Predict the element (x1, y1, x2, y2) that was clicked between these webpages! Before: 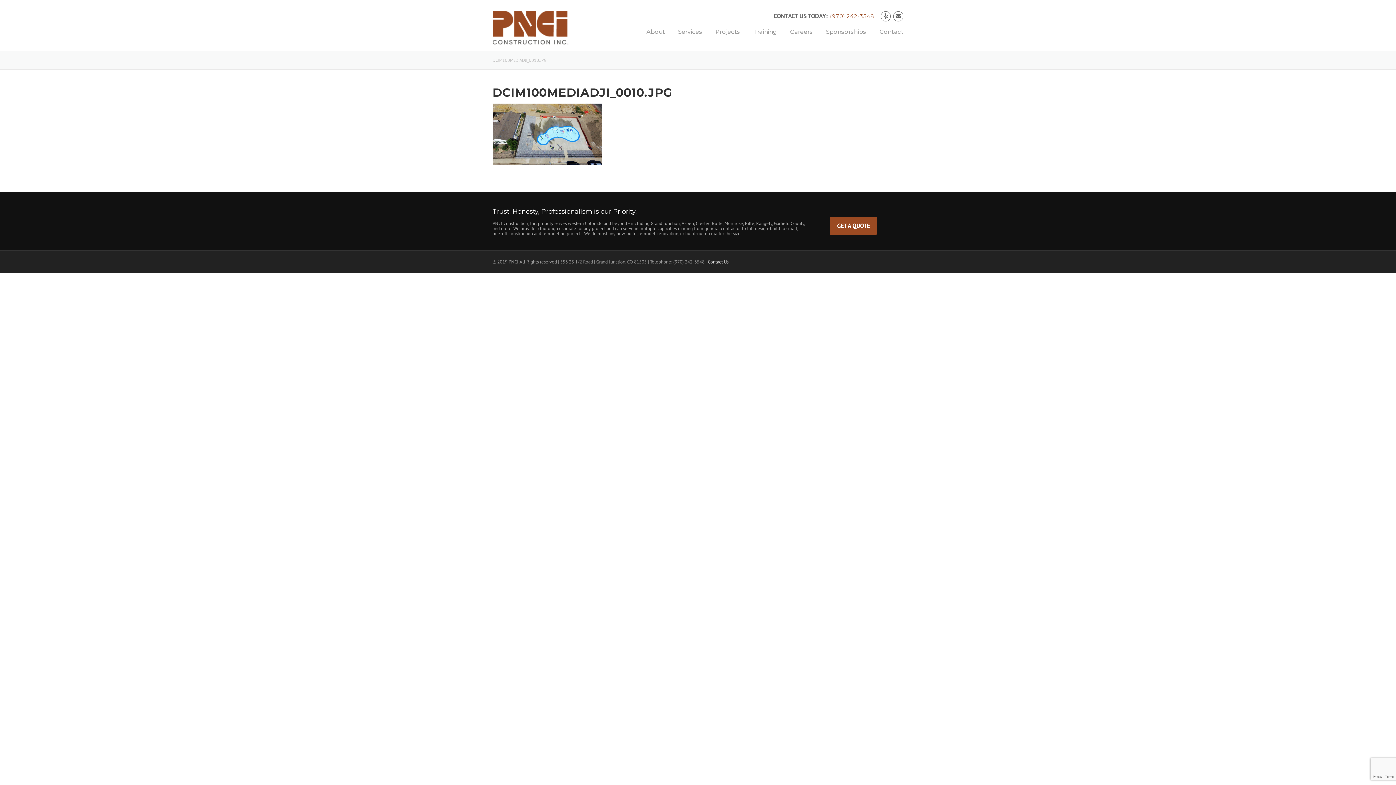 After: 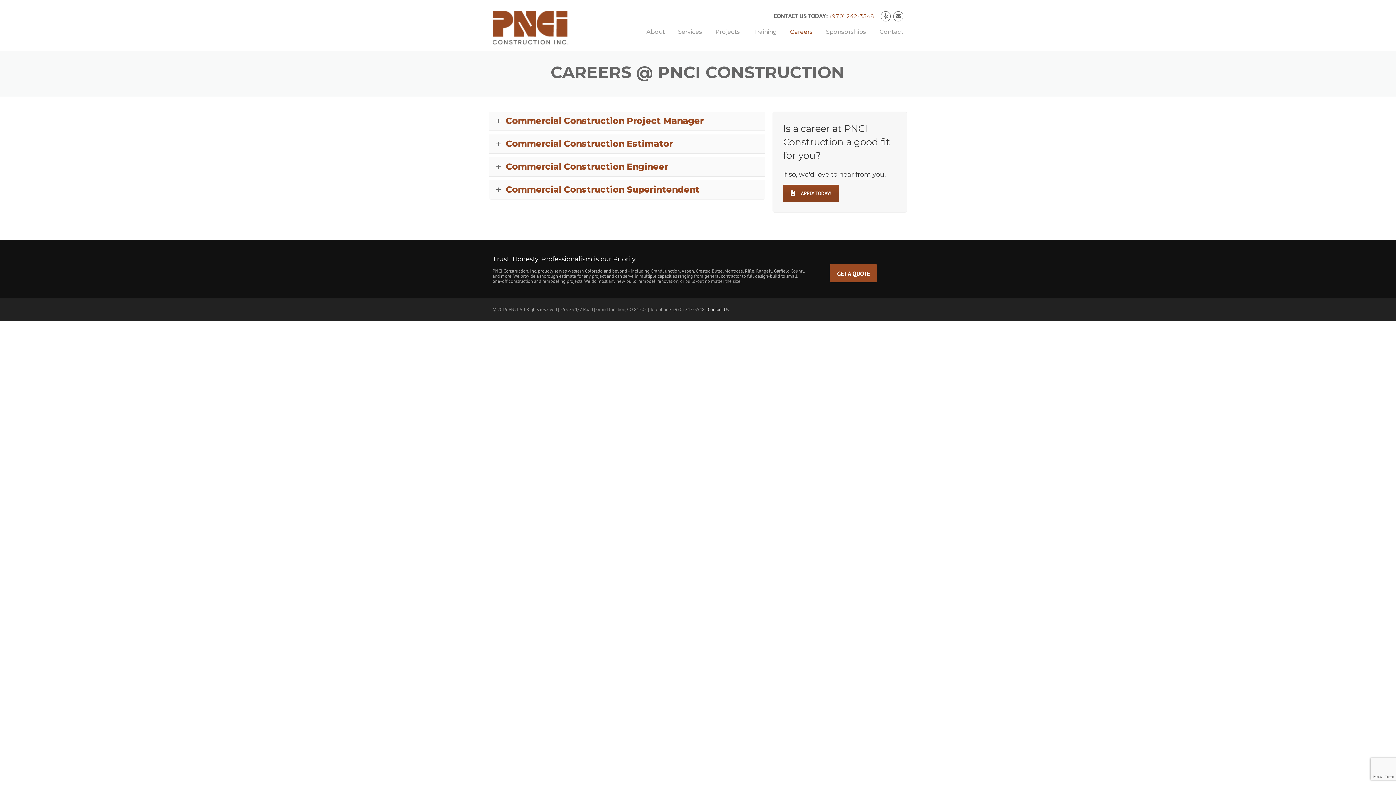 Action: label: Careers bbox: (783, 26, 819, 47)